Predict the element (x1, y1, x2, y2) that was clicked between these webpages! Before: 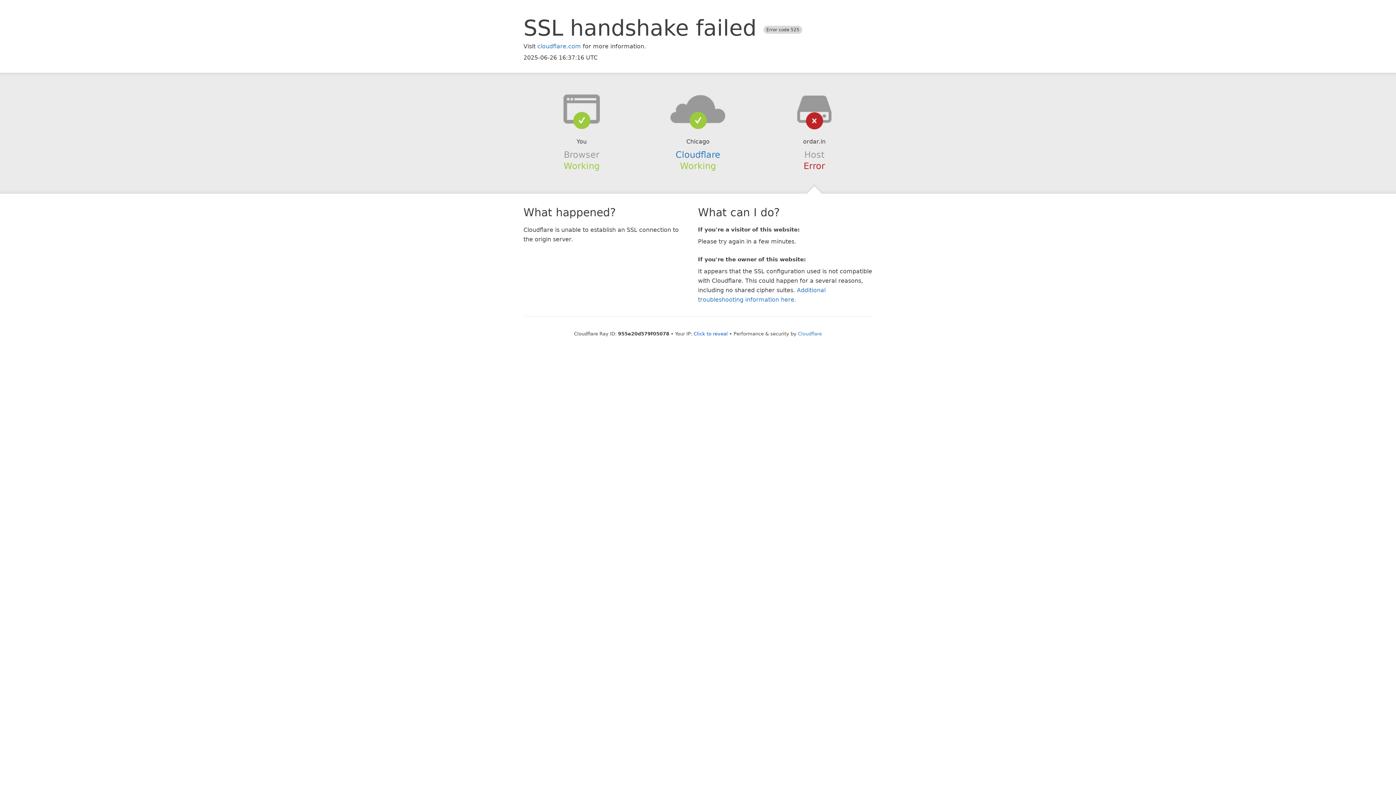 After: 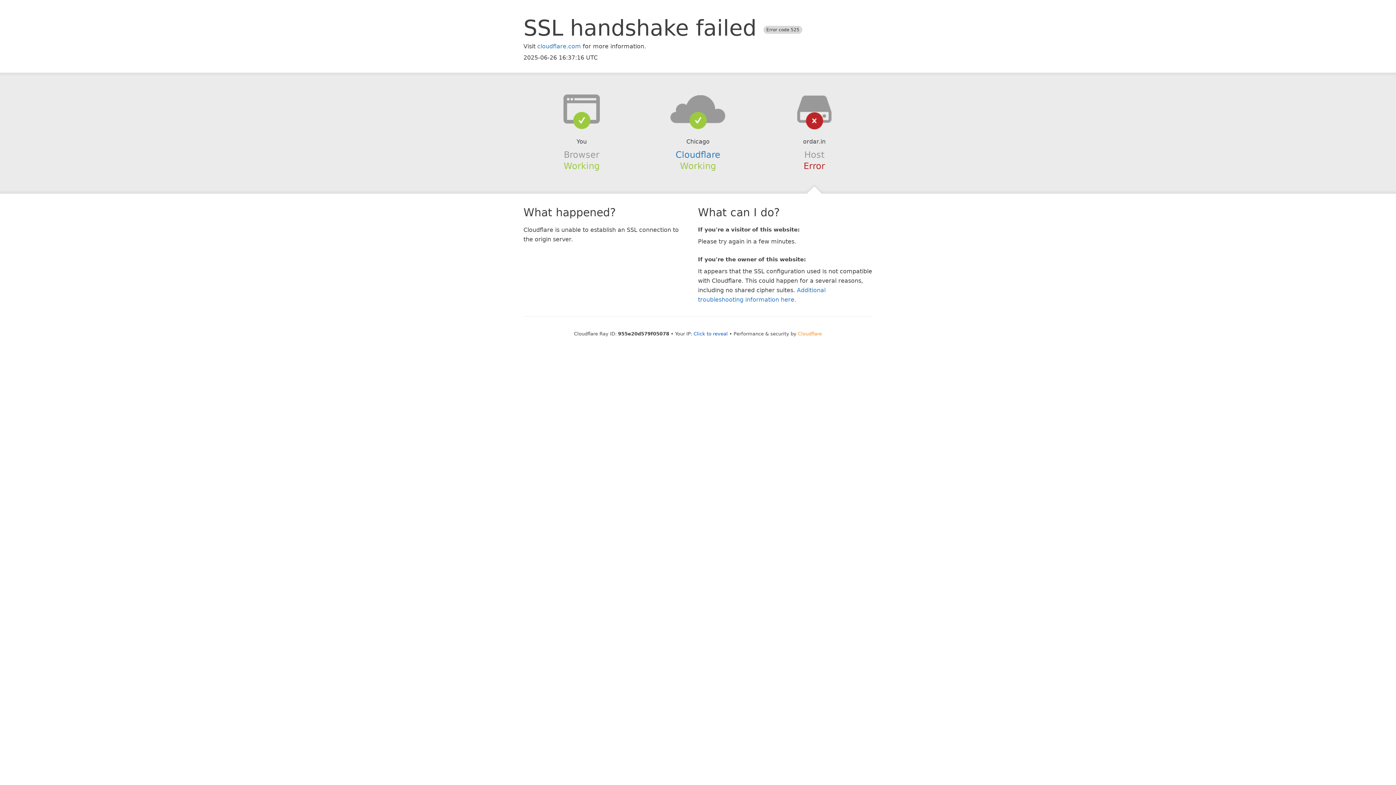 Action: bbox: (798, 331, 822, 336) label: Cloudflare